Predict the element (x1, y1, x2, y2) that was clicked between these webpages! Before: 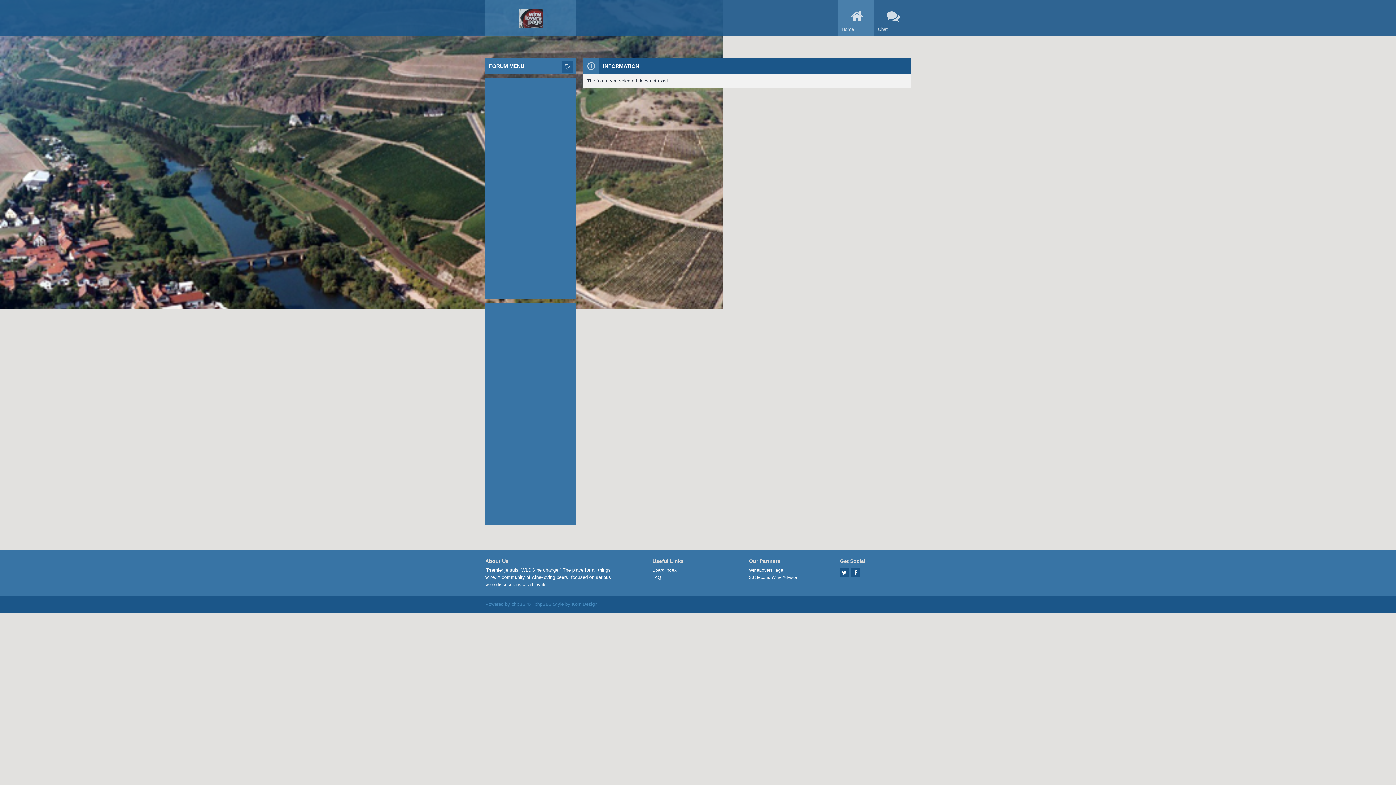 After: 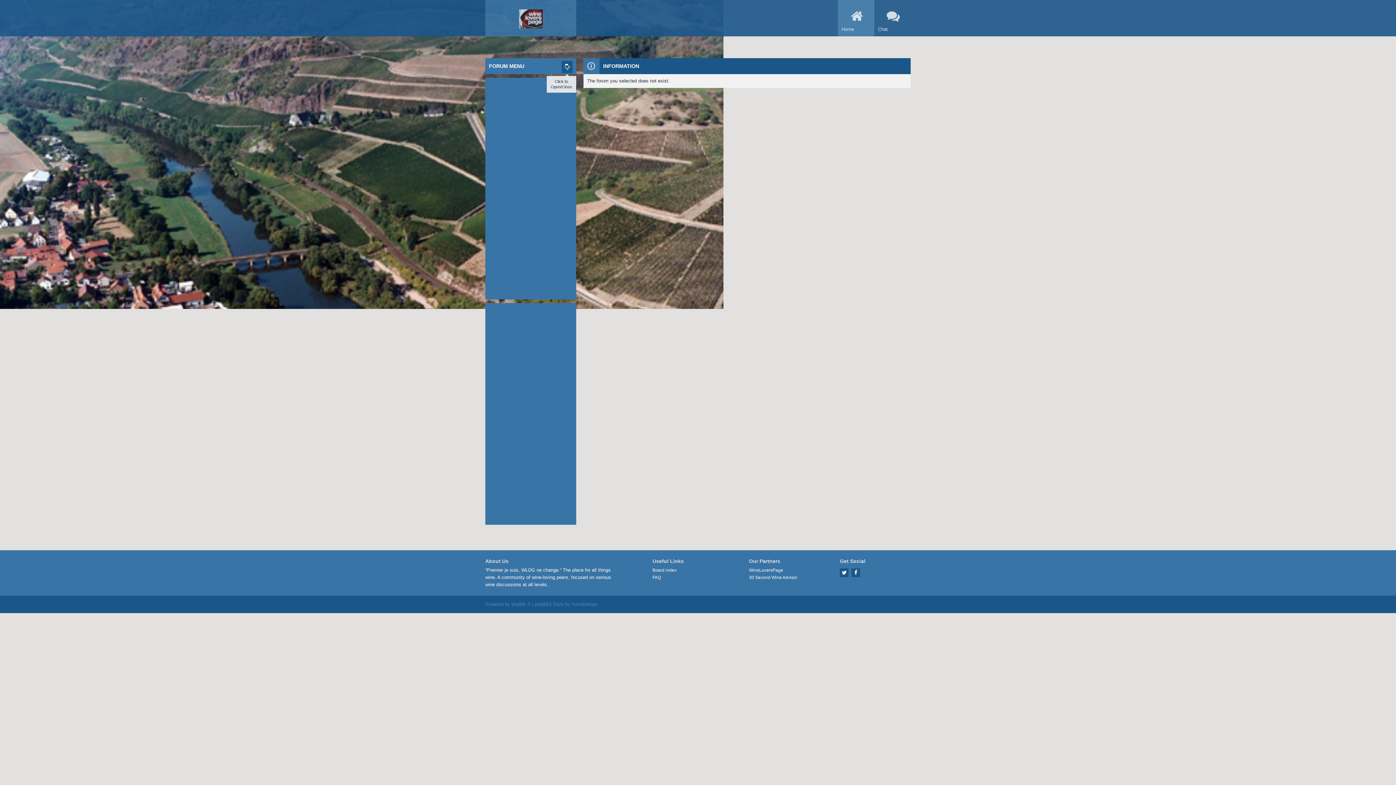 Action: bbox: (561, 61, 572, 73)